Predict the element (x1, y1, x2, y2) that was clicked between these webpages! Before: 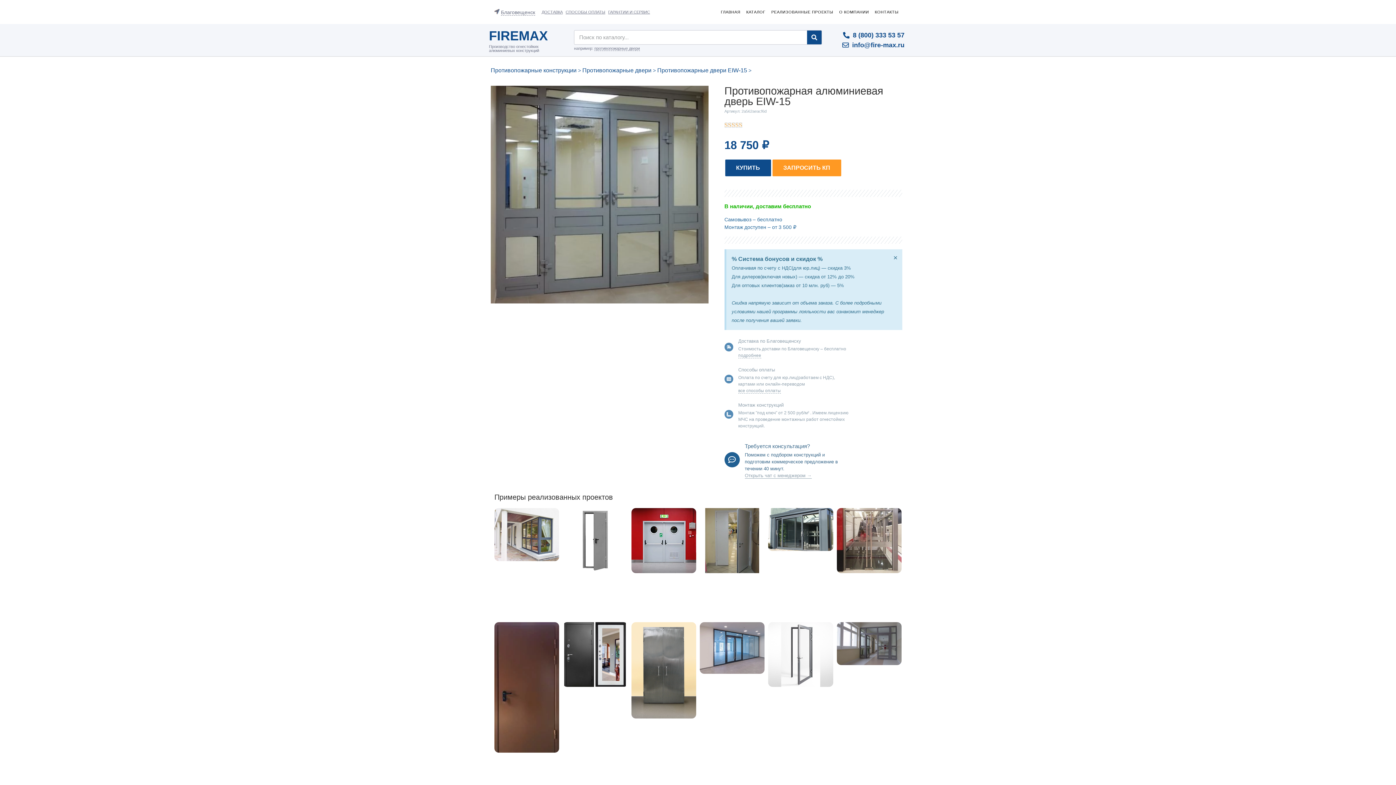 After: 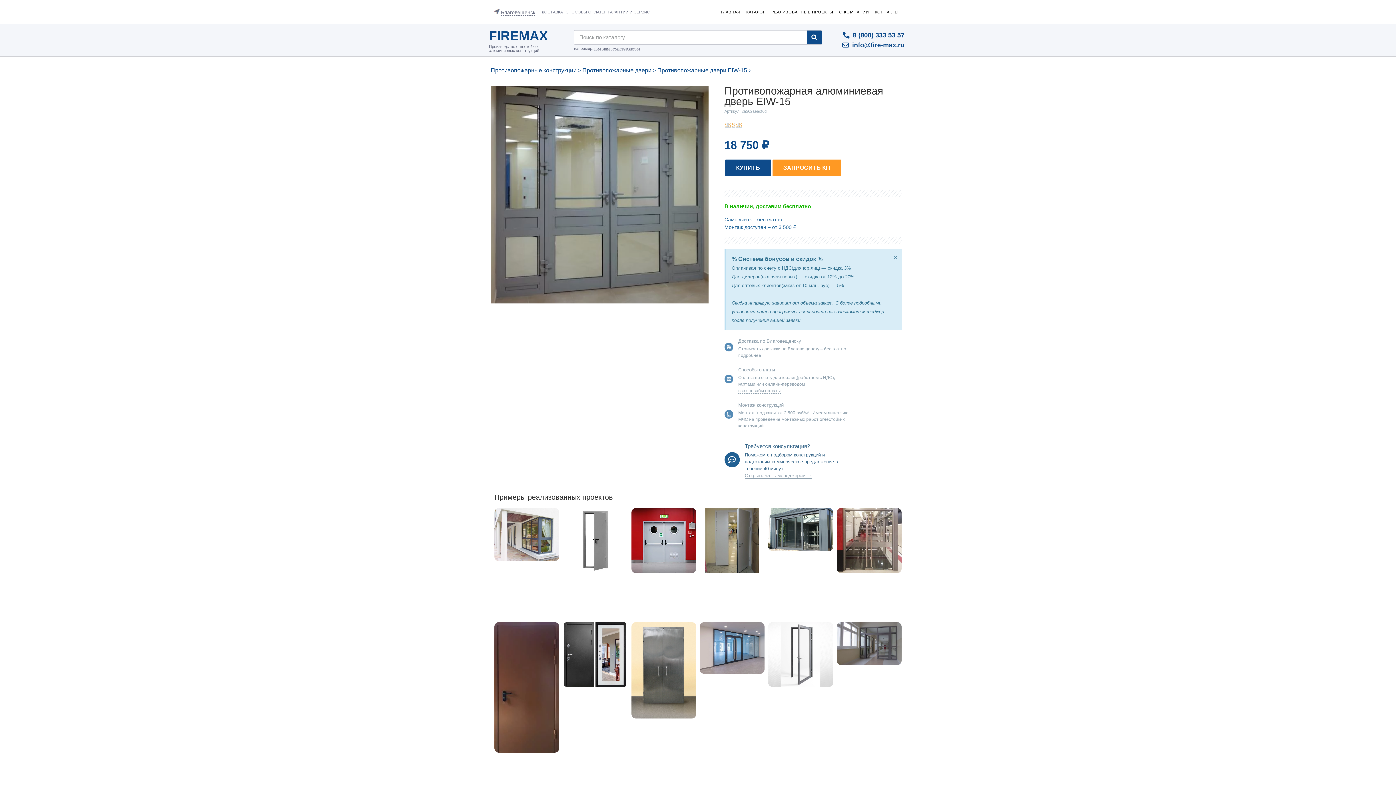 Action: label: Открыть чат с менеджером → bbox: (744, 473, 811, 479)